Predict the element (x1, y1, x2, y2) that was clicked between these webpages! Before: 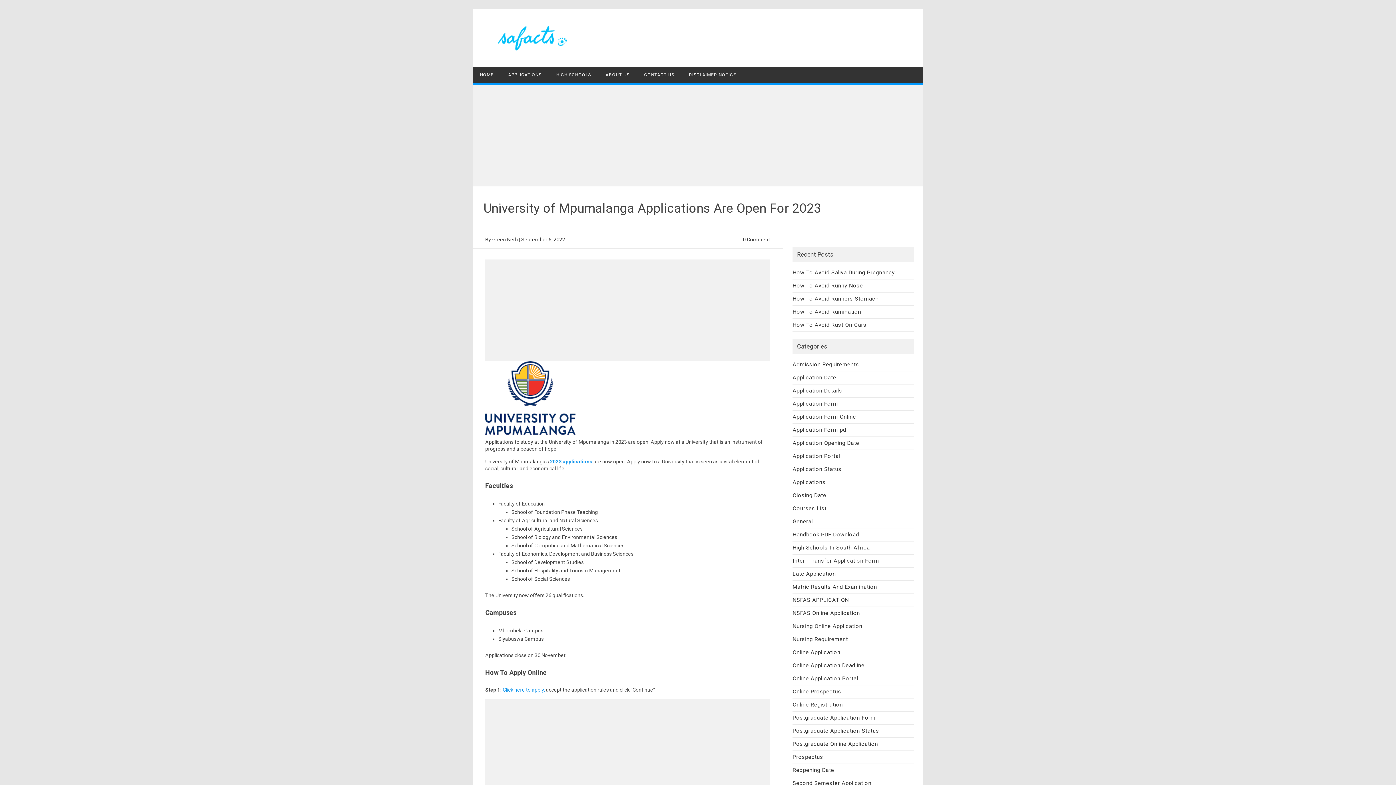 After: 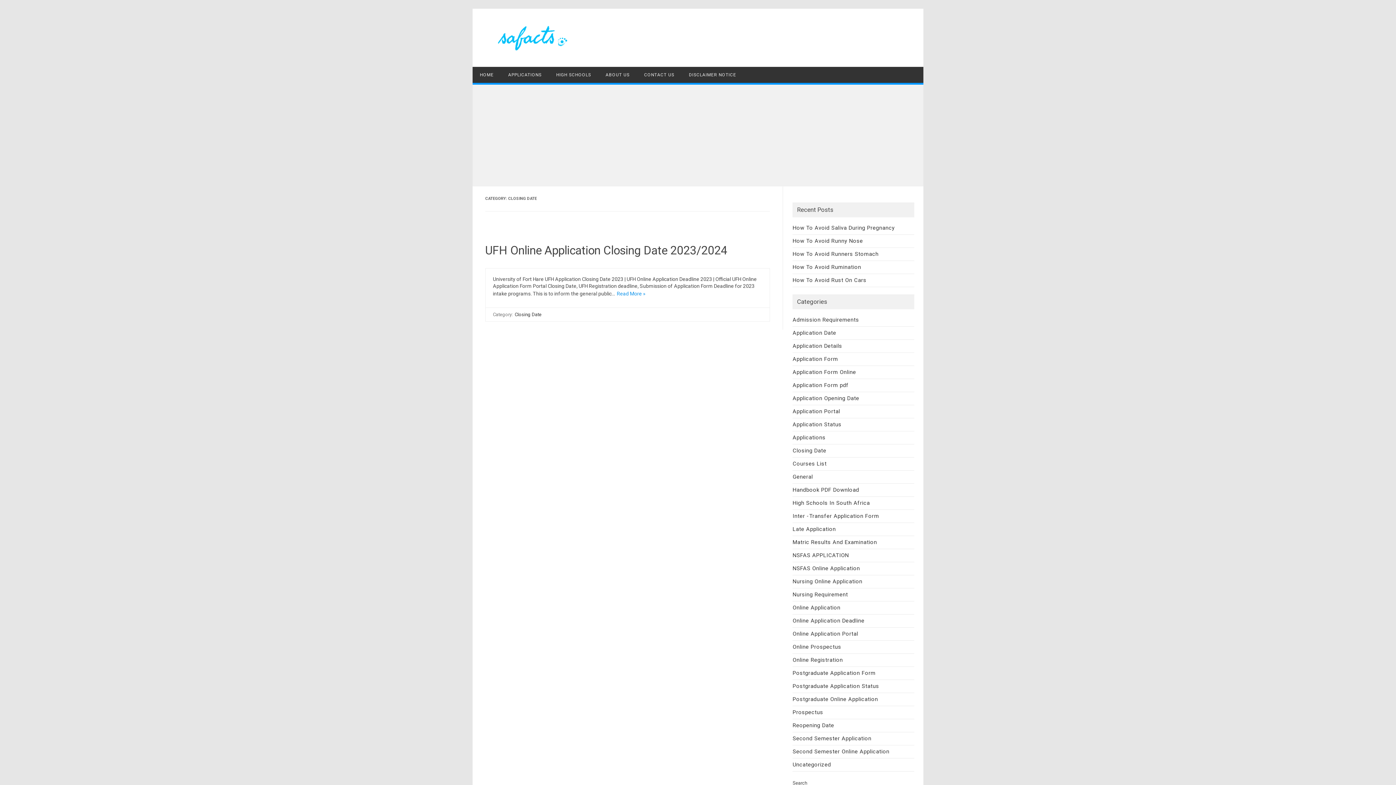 Action: bbox: (792, 492, 826, 498) label: Closing Date